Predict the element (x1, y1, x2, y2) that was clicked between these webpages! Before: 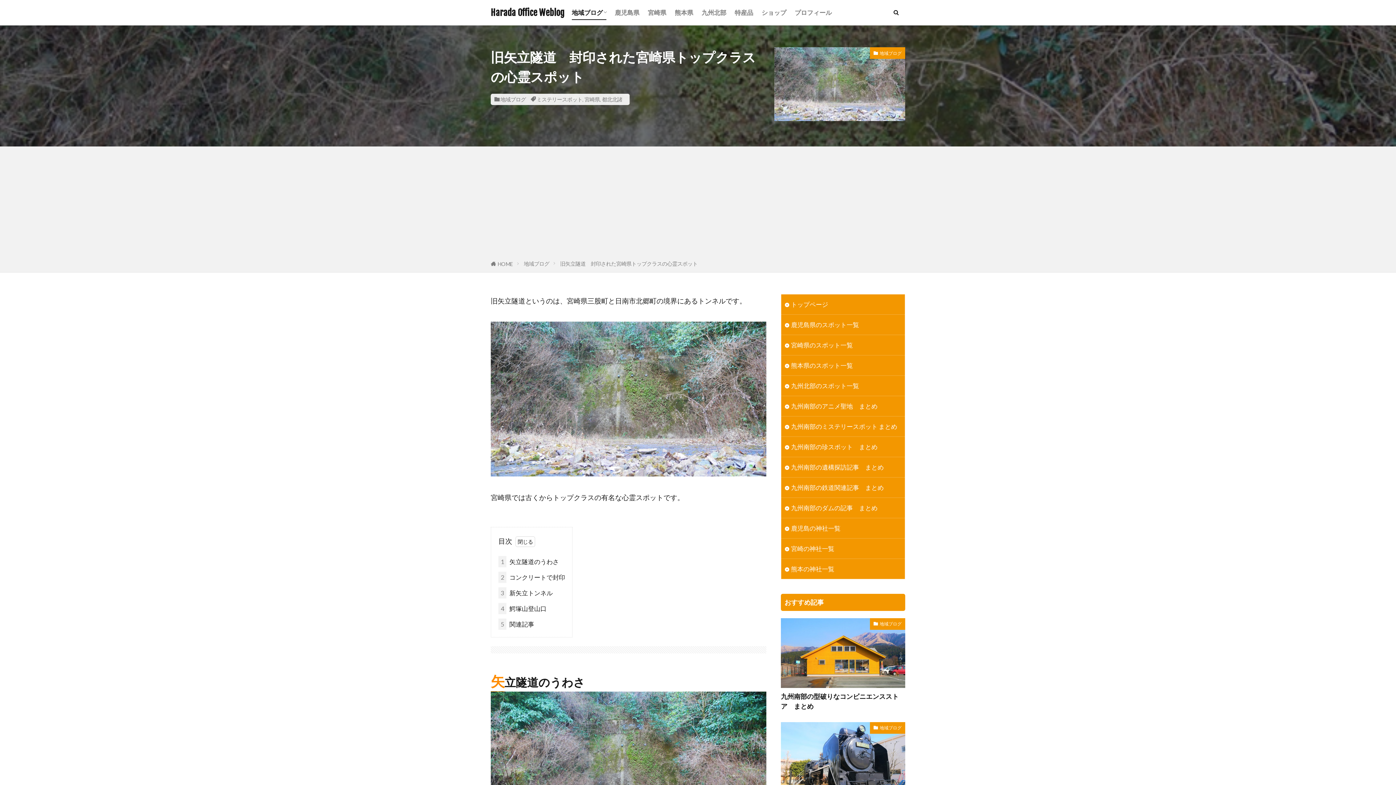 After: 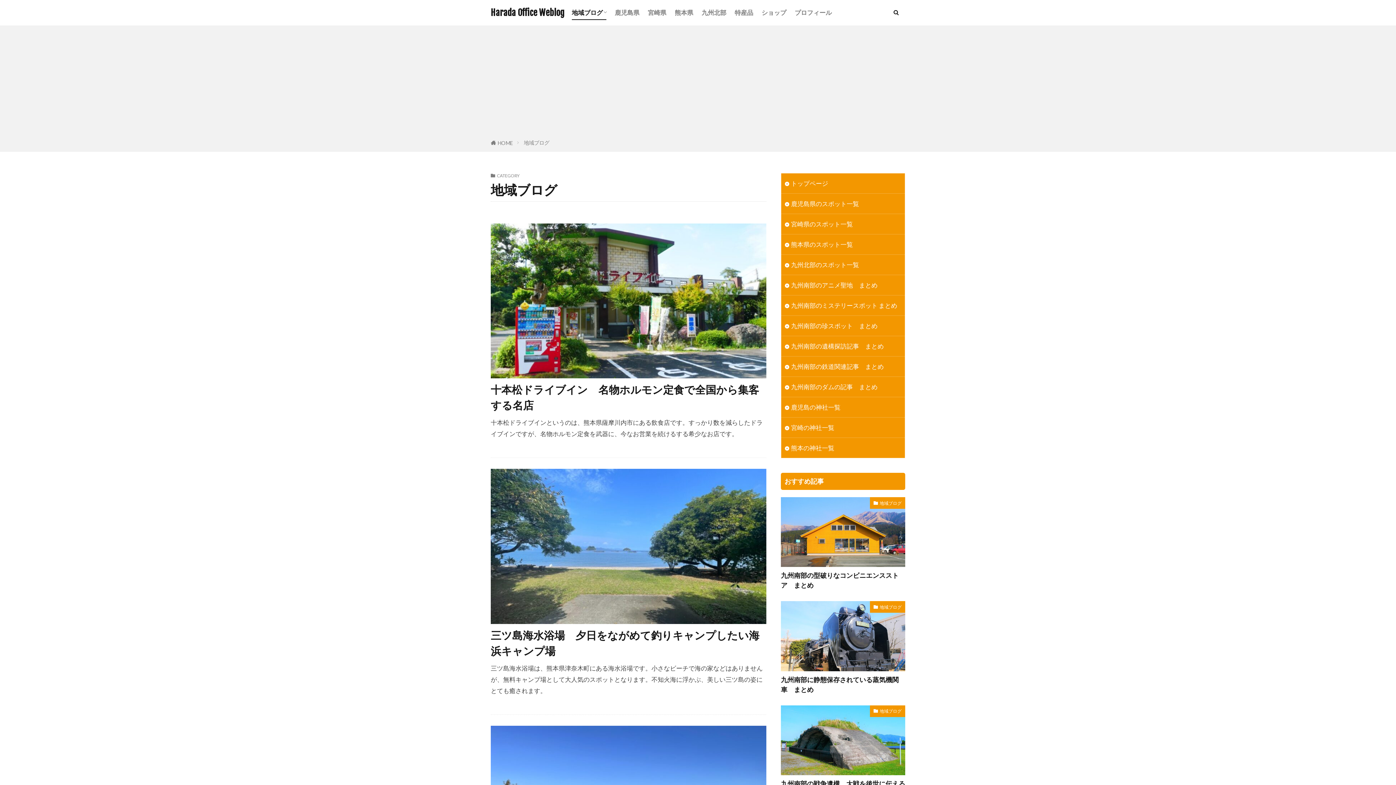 Action: bbox: (870, 47, 905, 58) label: 地域ブログ